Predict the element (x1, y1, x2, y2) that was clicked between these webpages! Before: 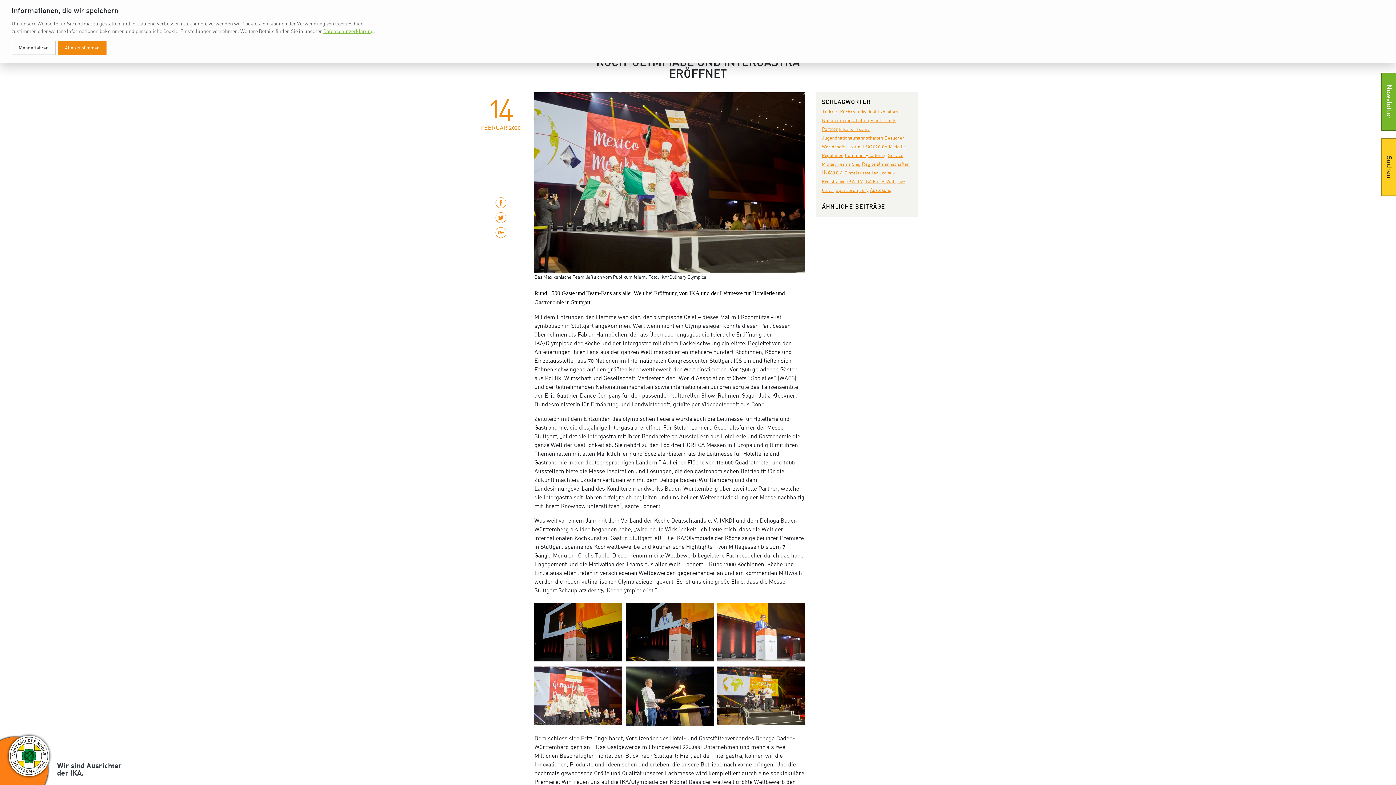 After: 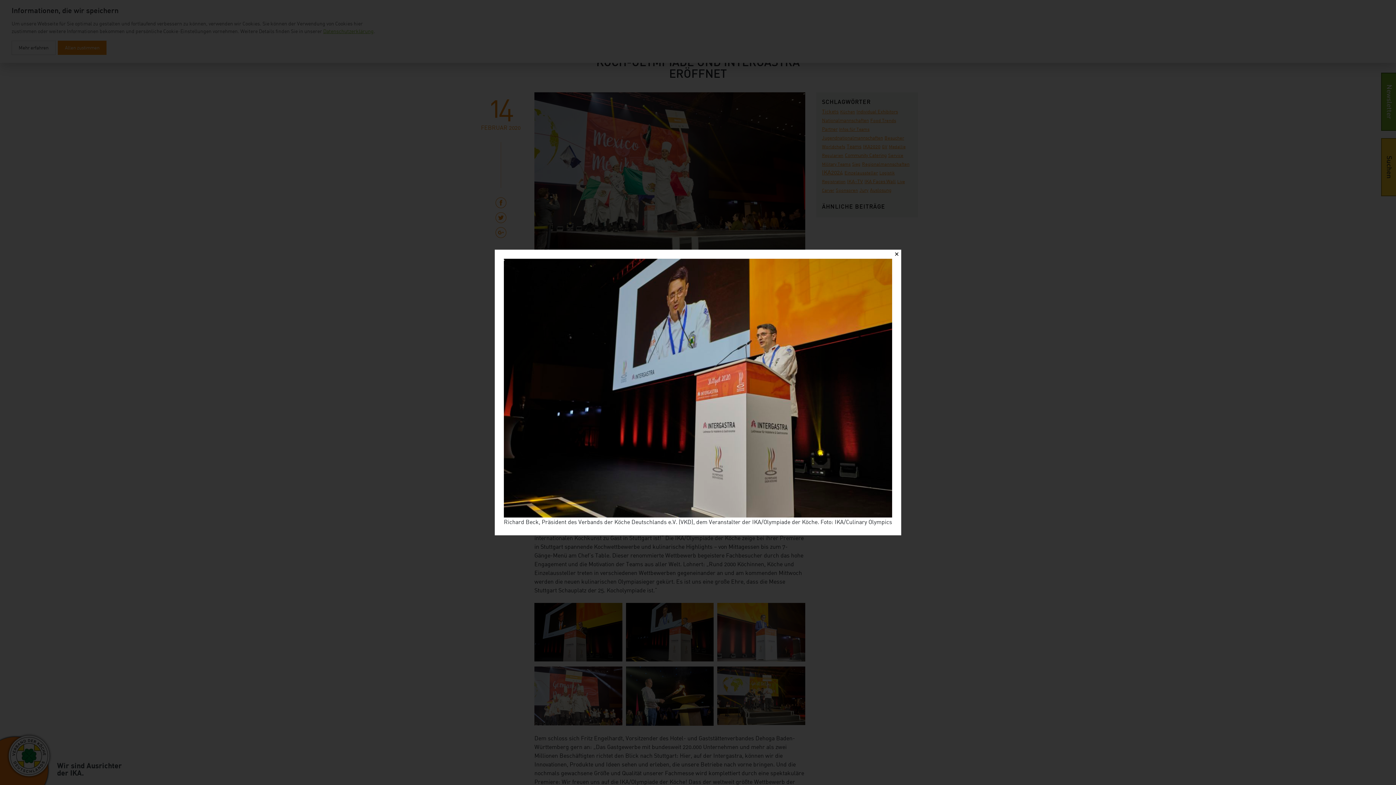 Action: bbox: (626, 628, 713, 635)